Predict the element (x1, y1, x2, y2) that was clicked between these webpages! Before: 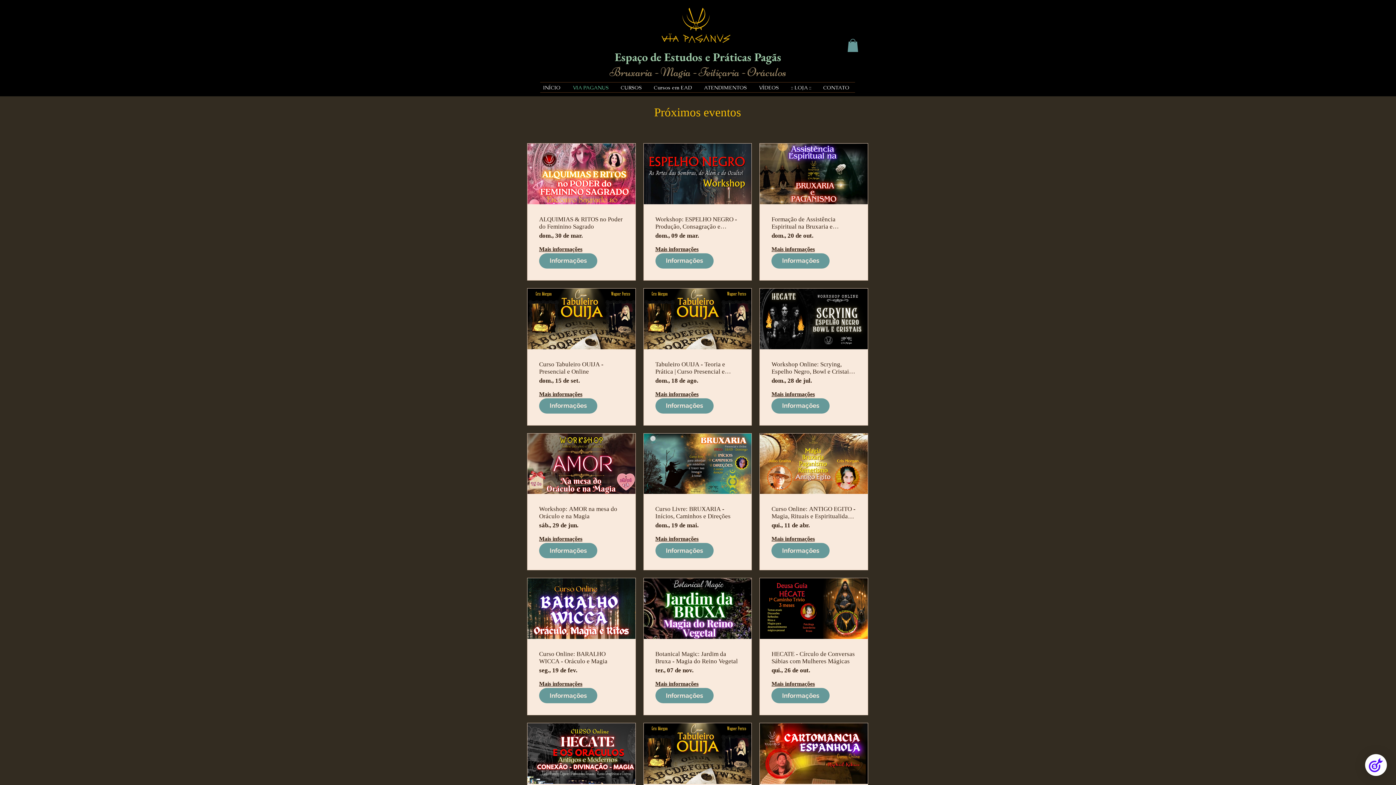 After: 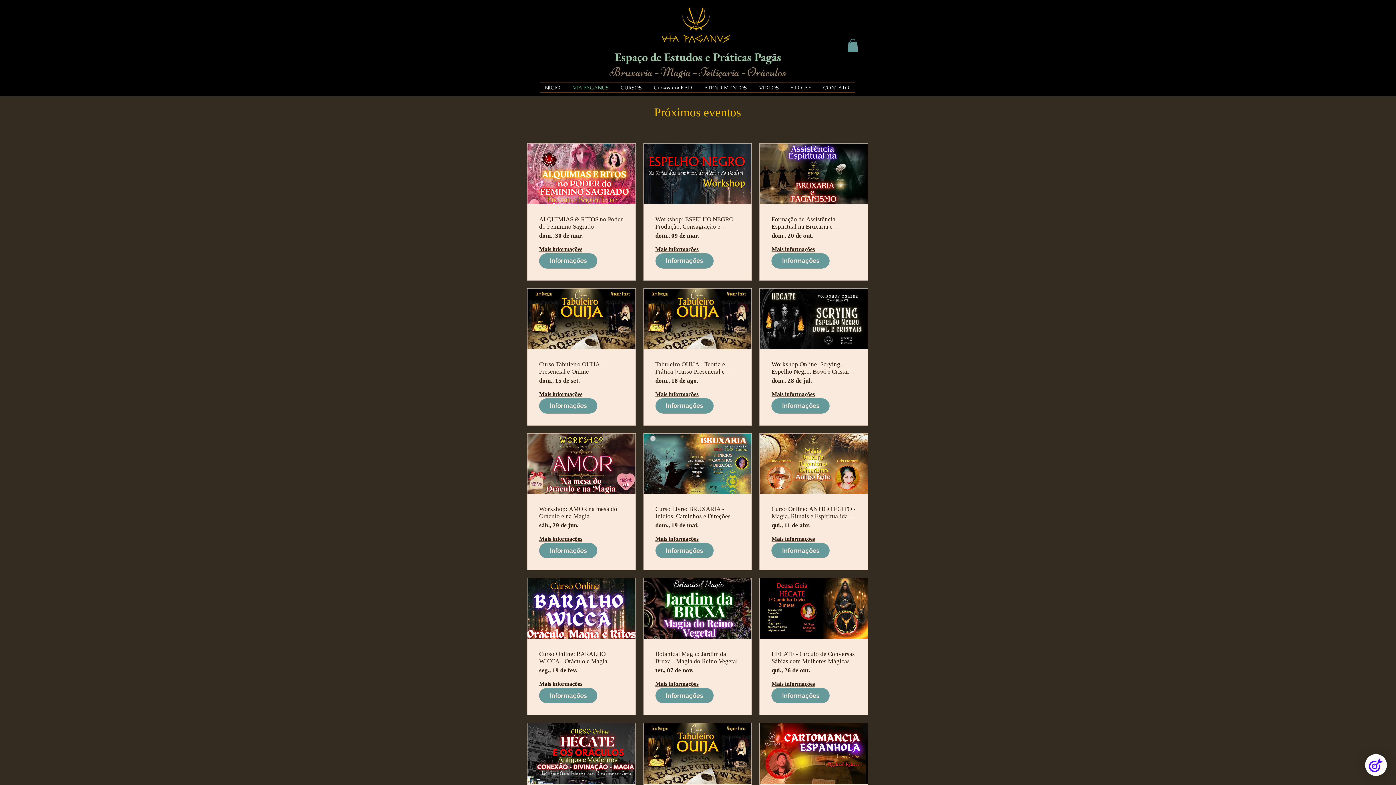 Action: label: Mais informações bbox: (539, 680, 582, 688)